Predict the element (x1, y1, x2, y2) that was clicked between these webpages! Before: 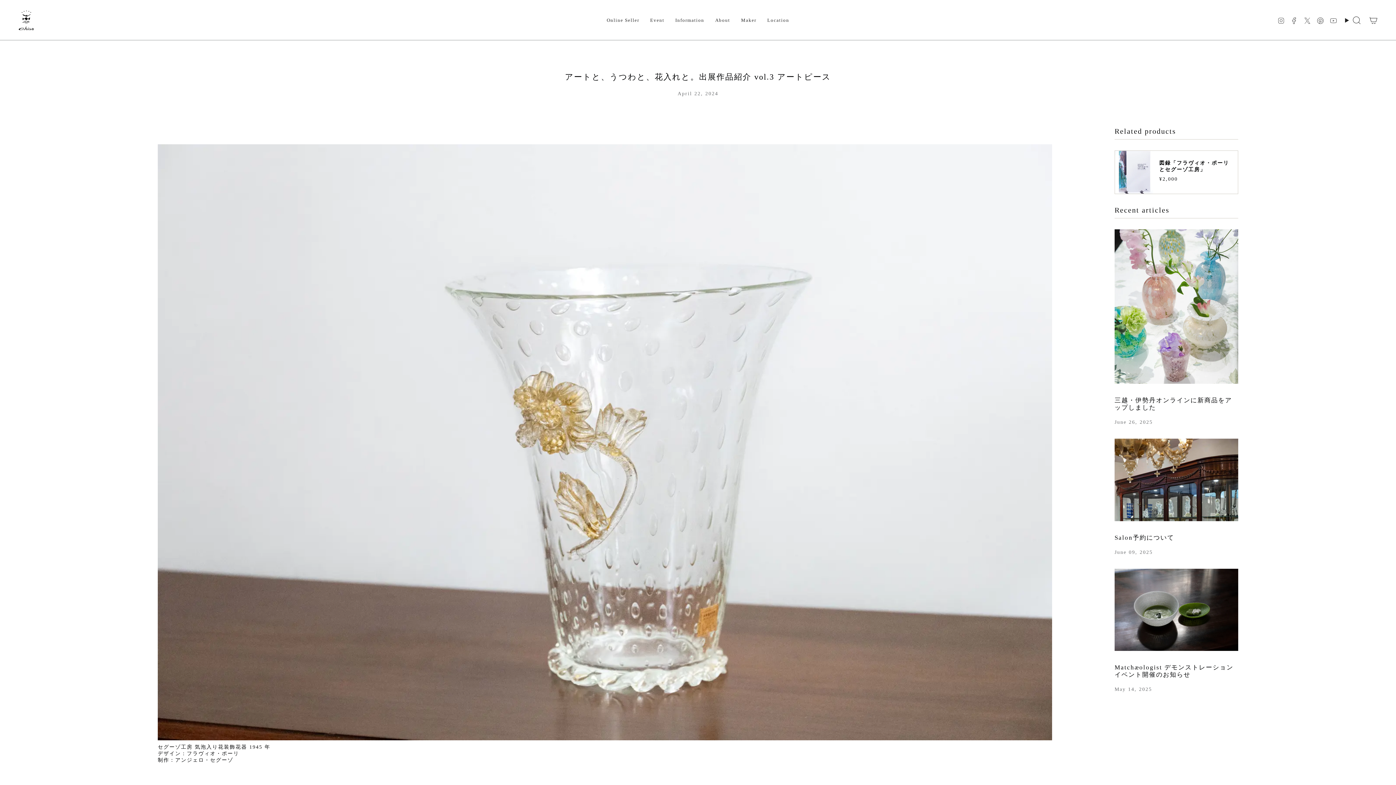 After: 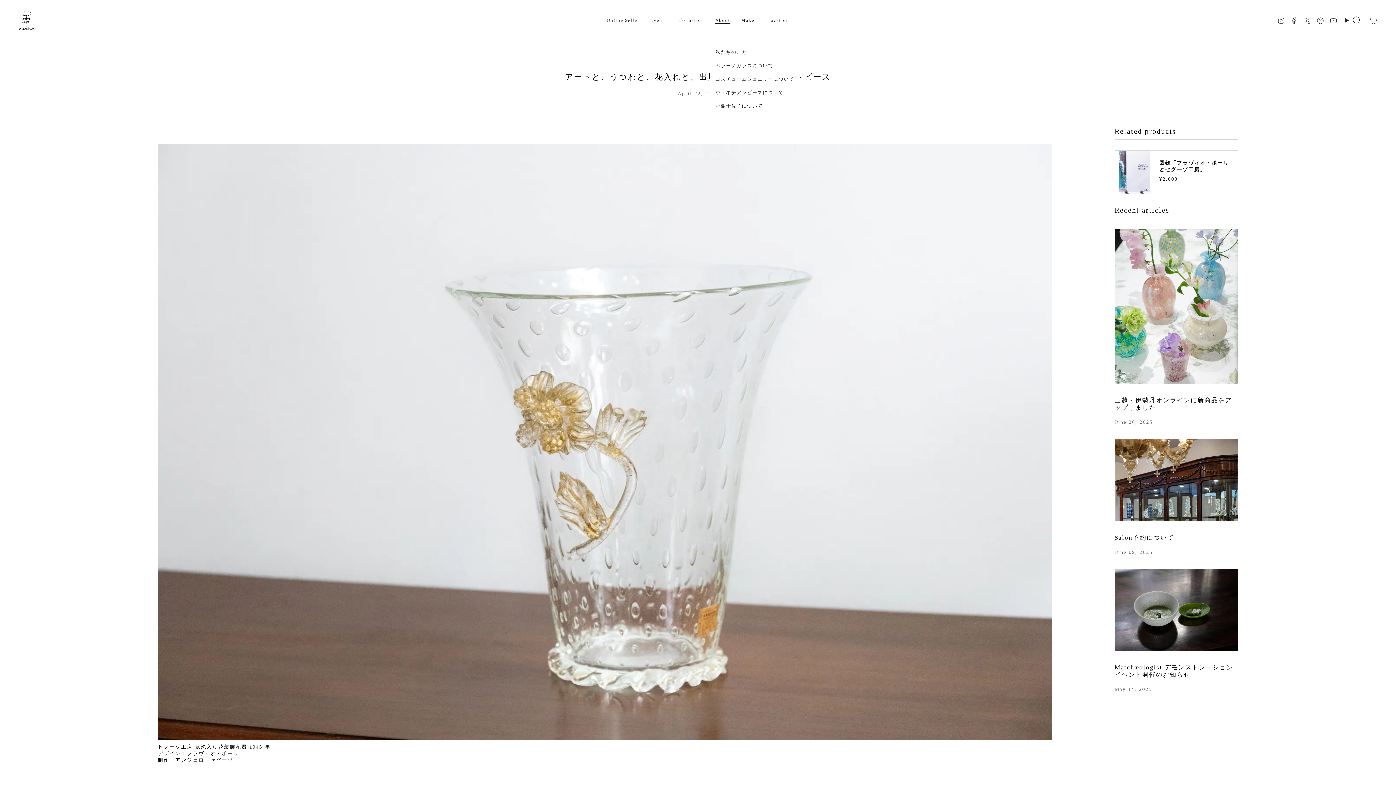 Action: bbox: (709, 10, 735, 30) label: About